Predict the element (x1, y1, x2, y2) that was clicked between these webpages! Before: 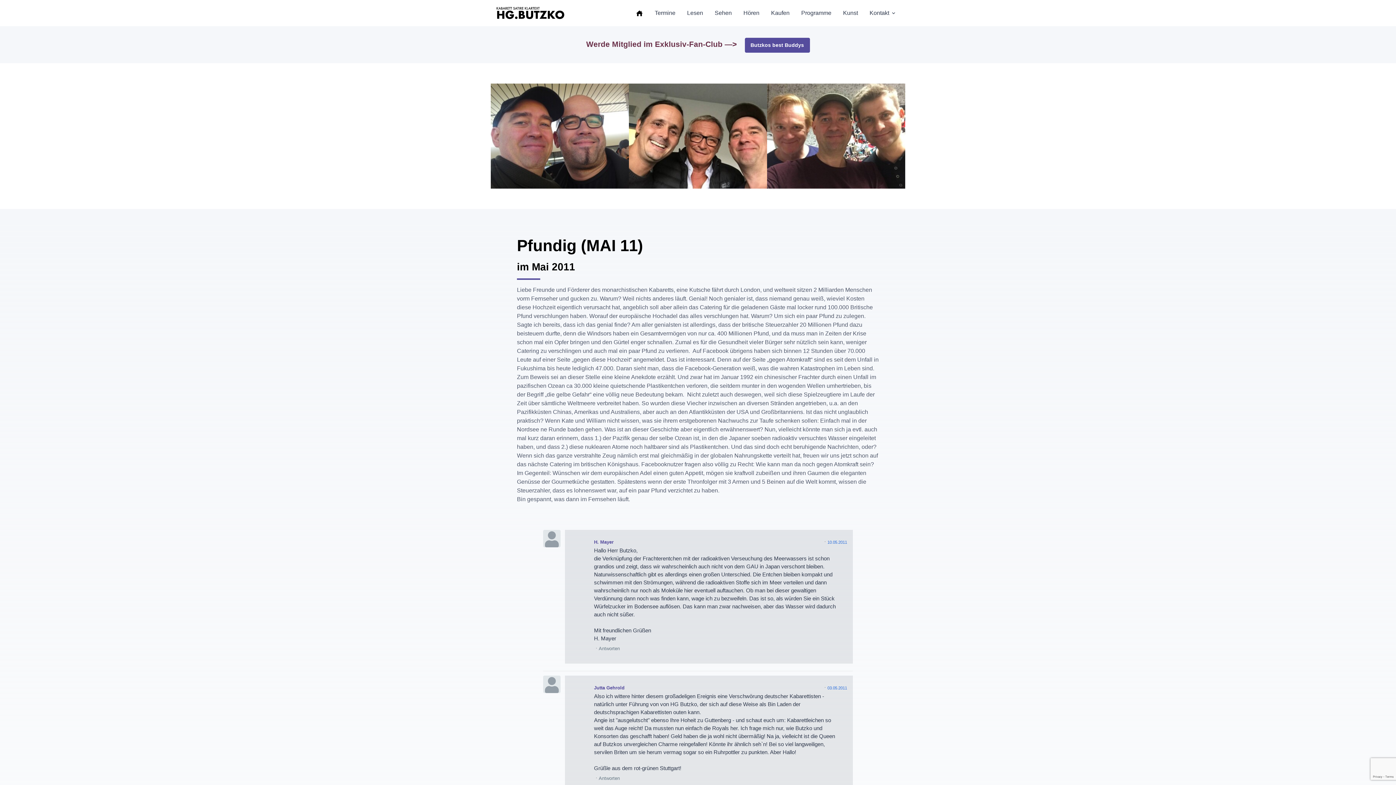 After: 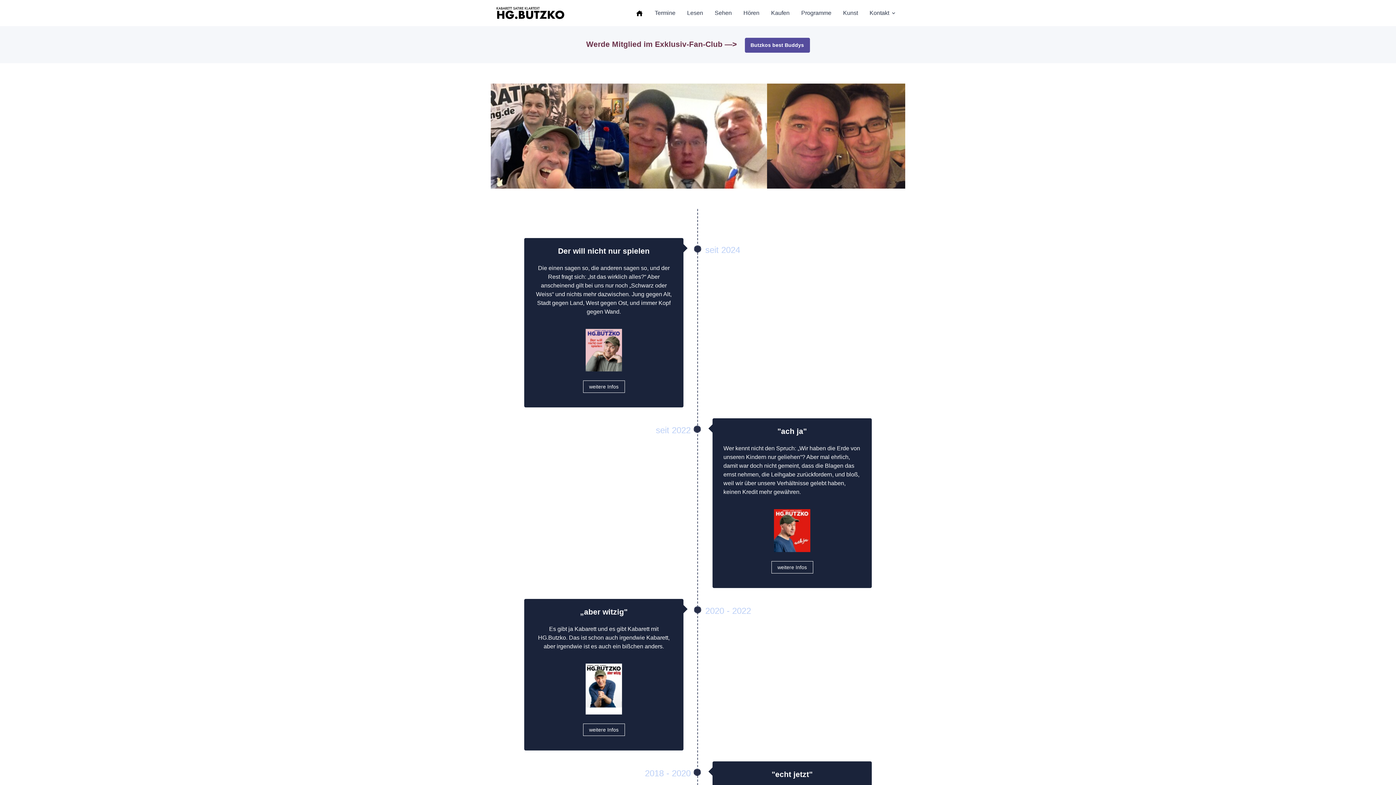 Action: label: Programme bbox: (797, 4, 836, 21)